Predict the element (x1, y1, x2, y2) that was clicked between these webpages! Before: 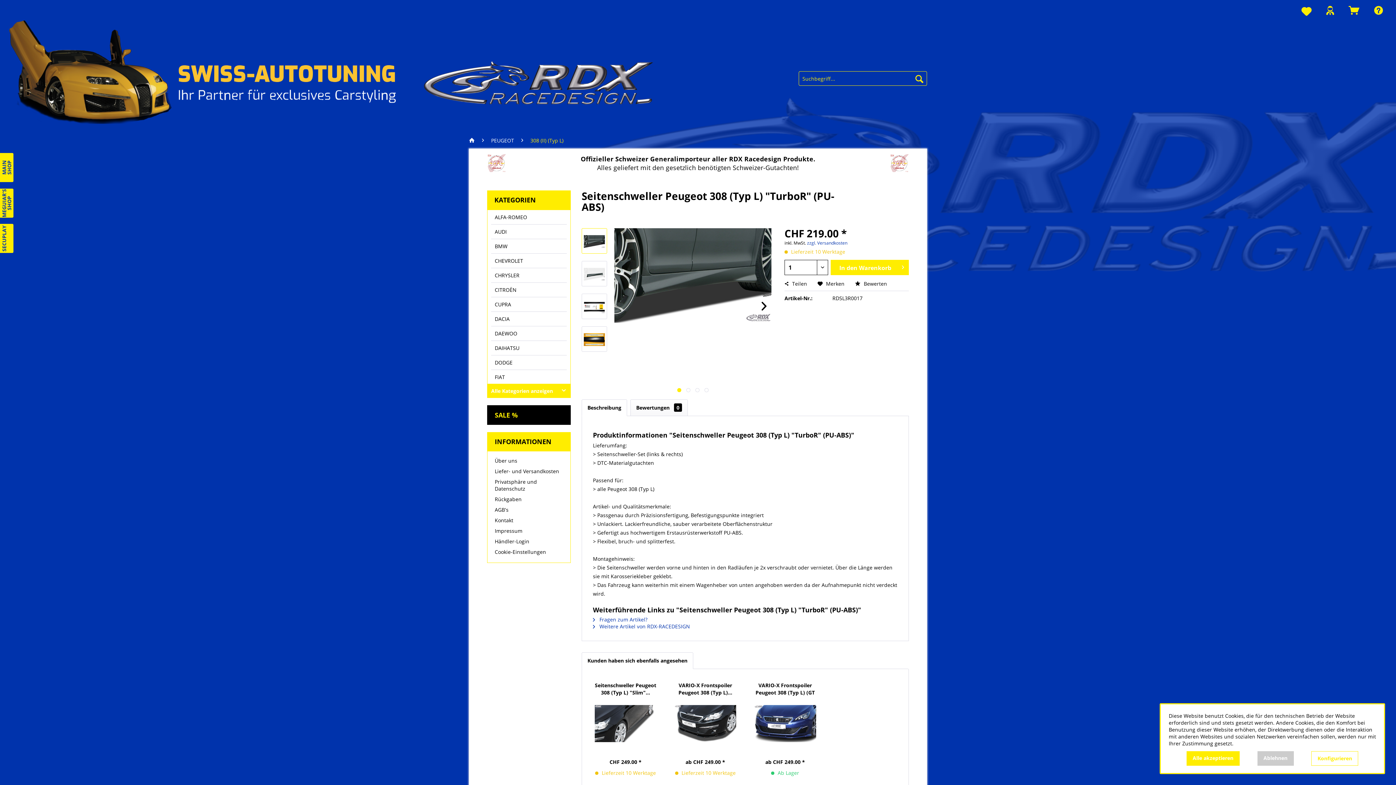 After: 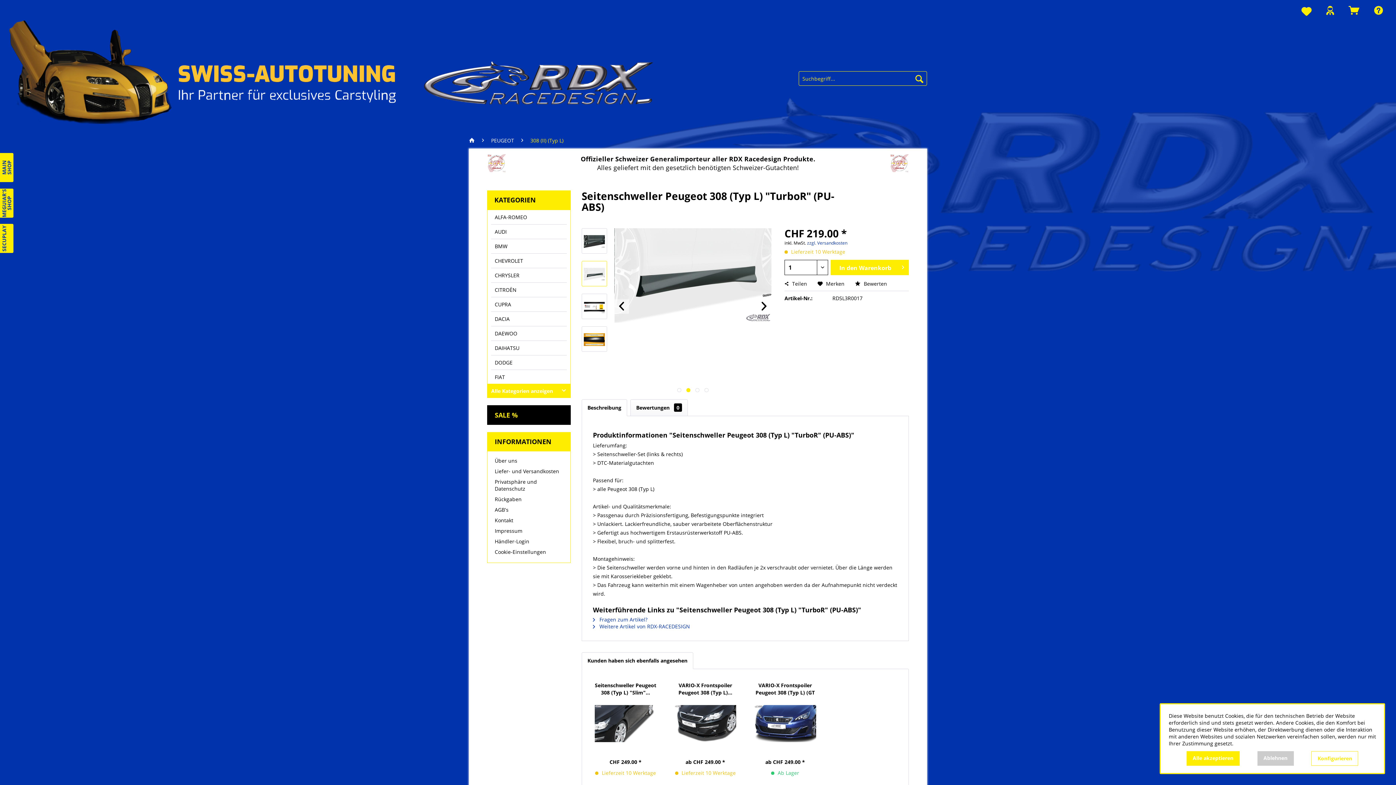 Action: label:   bbox: (686, 388, 690, 392)